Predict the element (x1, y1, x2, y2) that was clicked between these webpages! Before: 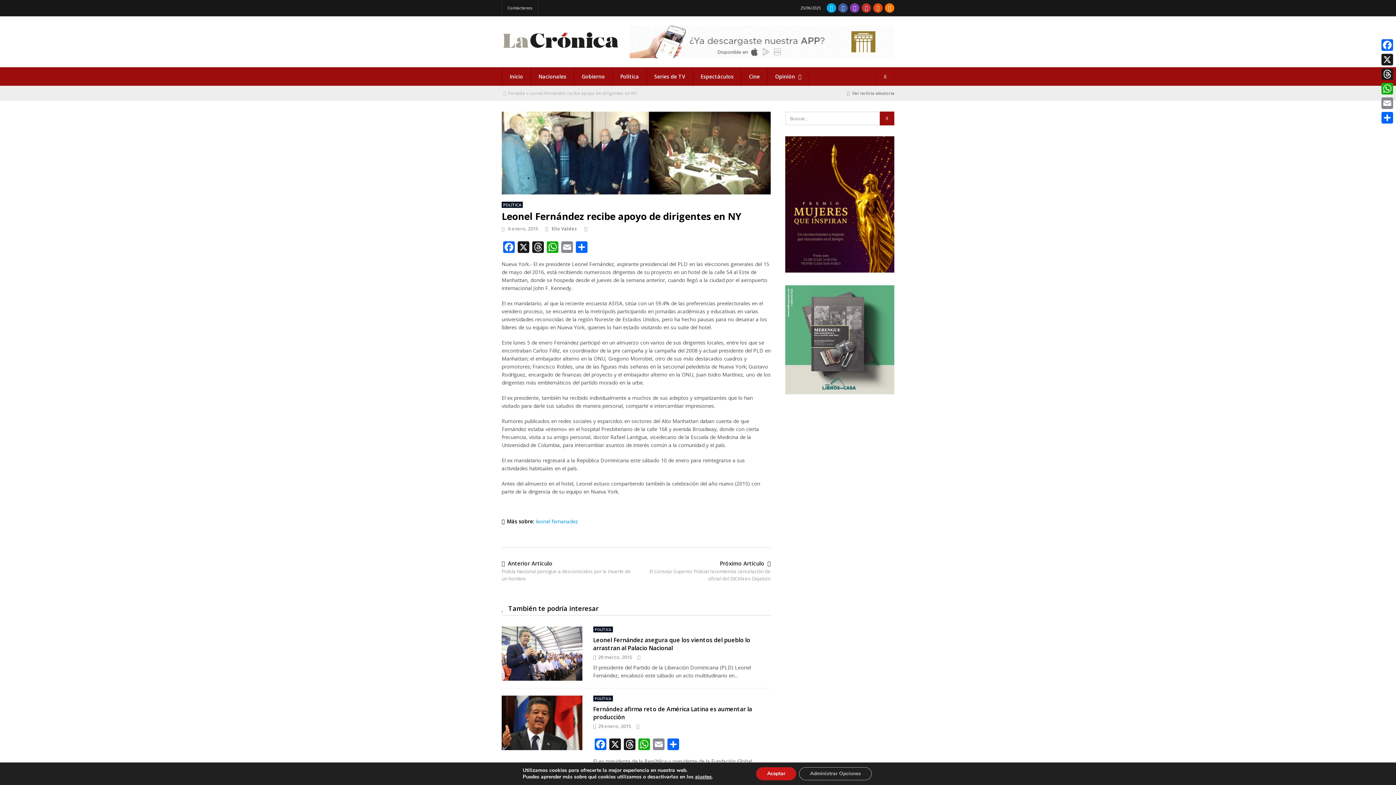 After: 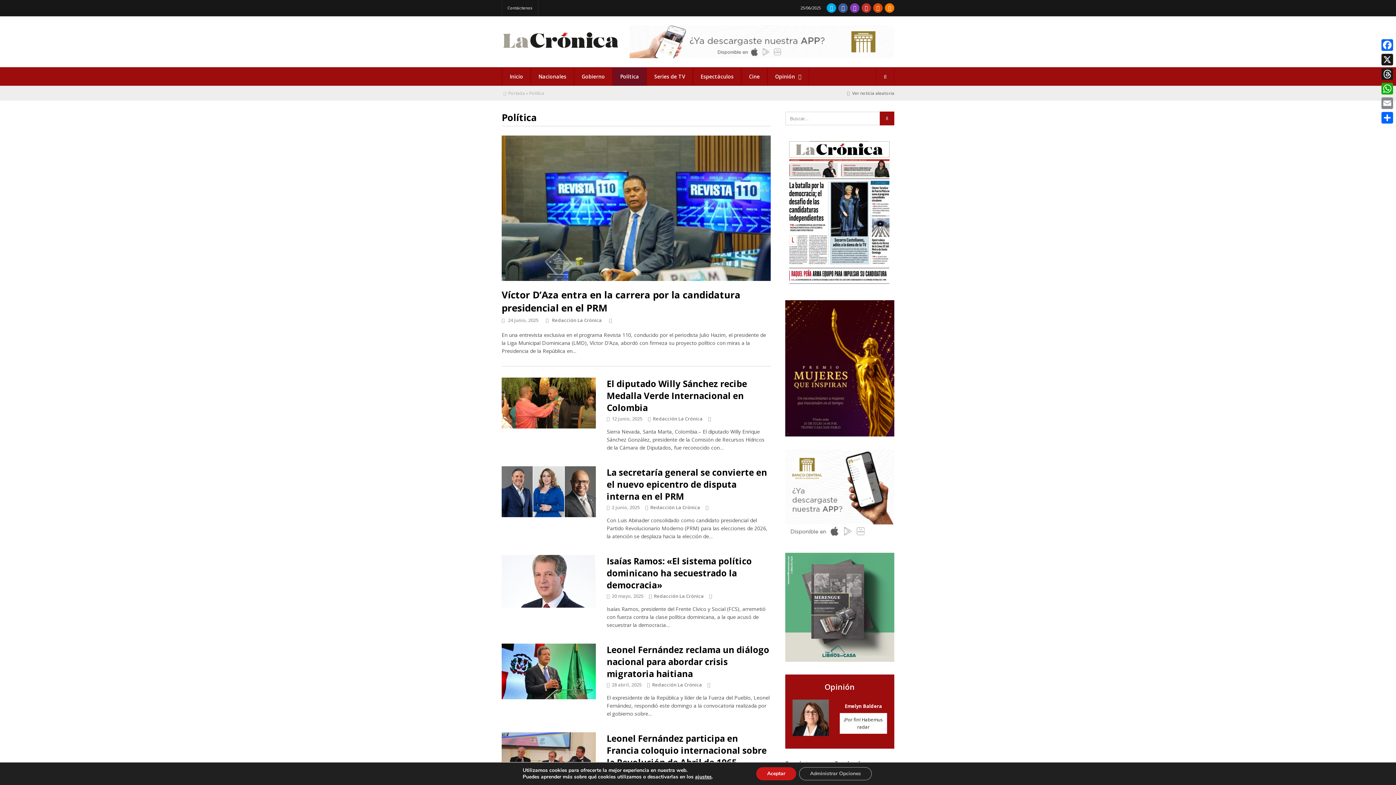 Action: label: POLÍTICA bbox: (593, 626, 612, 632)